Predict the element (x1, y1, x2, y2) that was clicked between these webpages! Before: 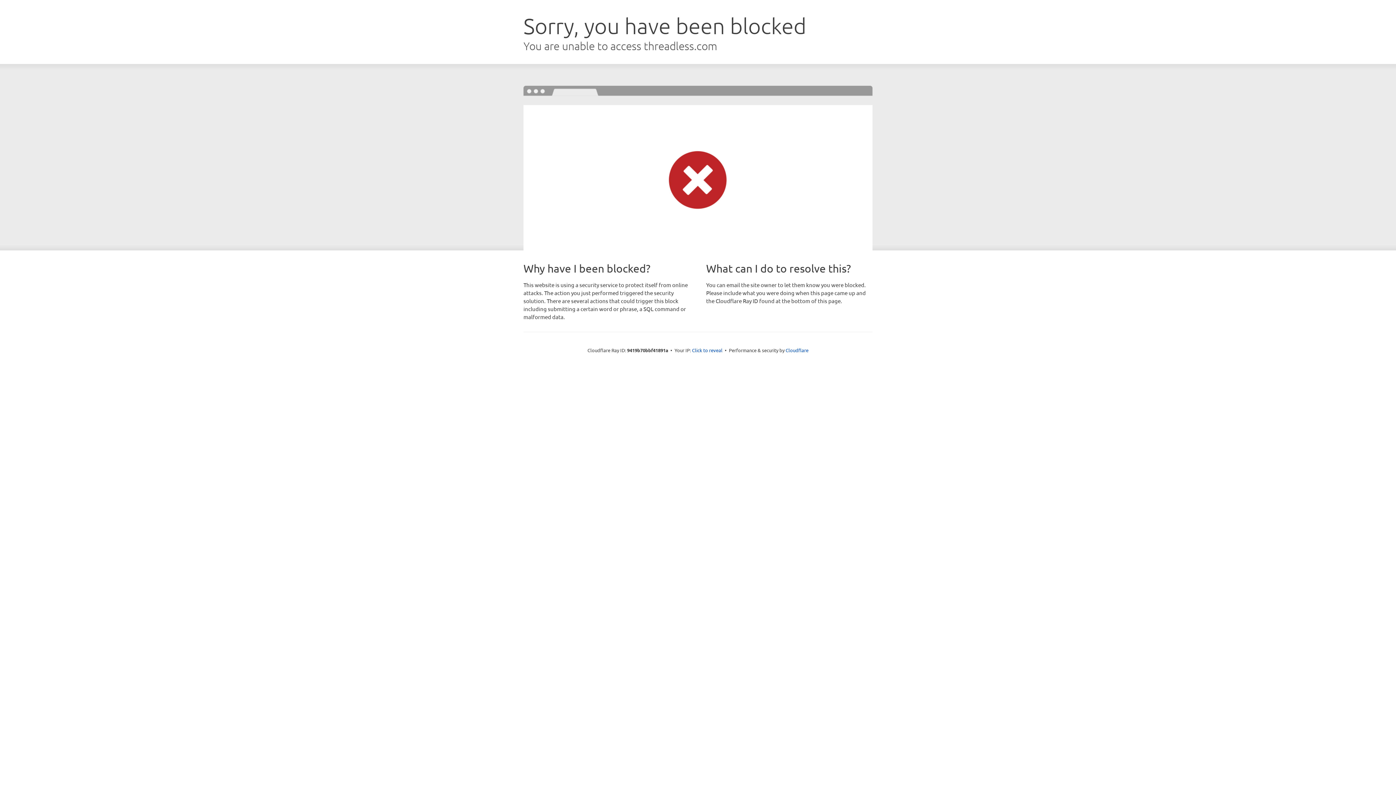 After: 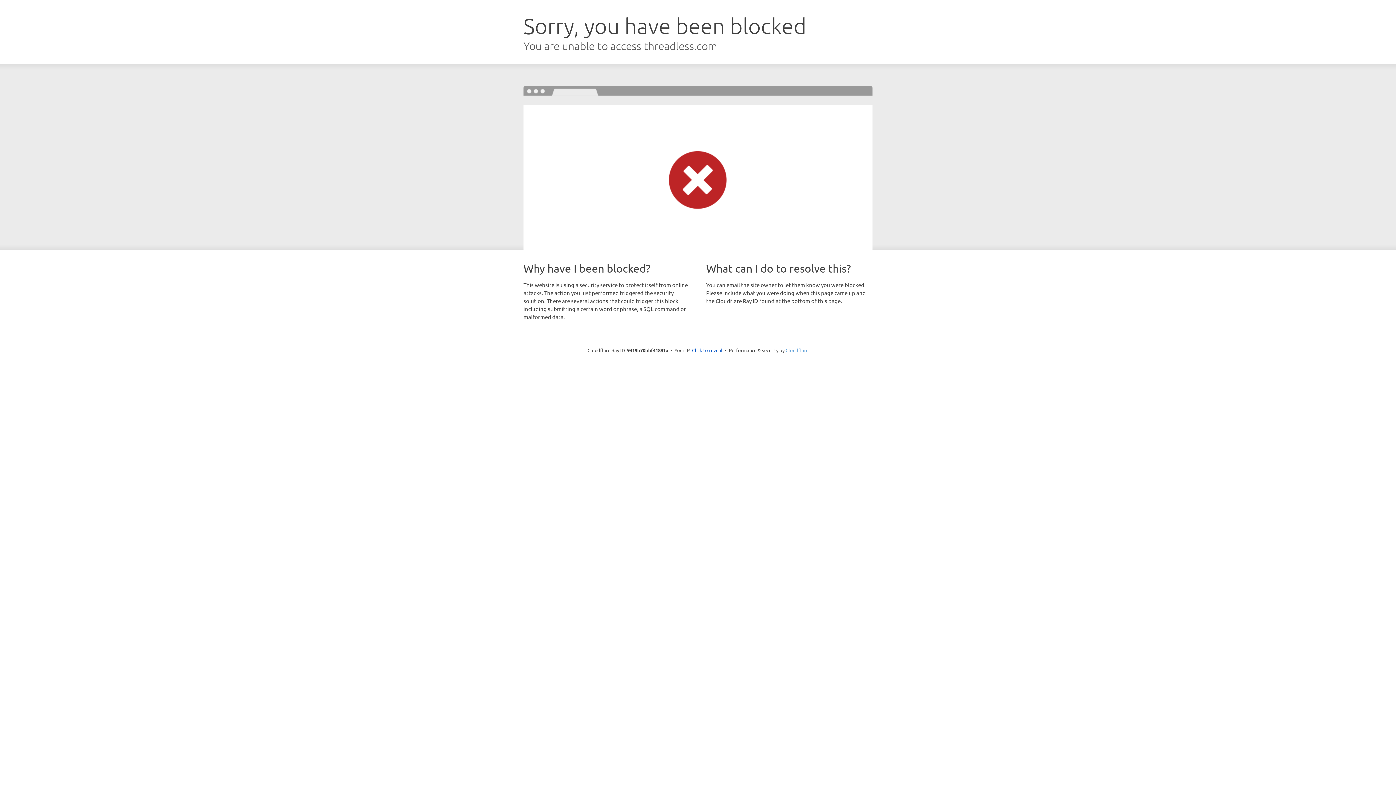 Action: bbox: (785, 347, 808, 353) label: Cloudflare